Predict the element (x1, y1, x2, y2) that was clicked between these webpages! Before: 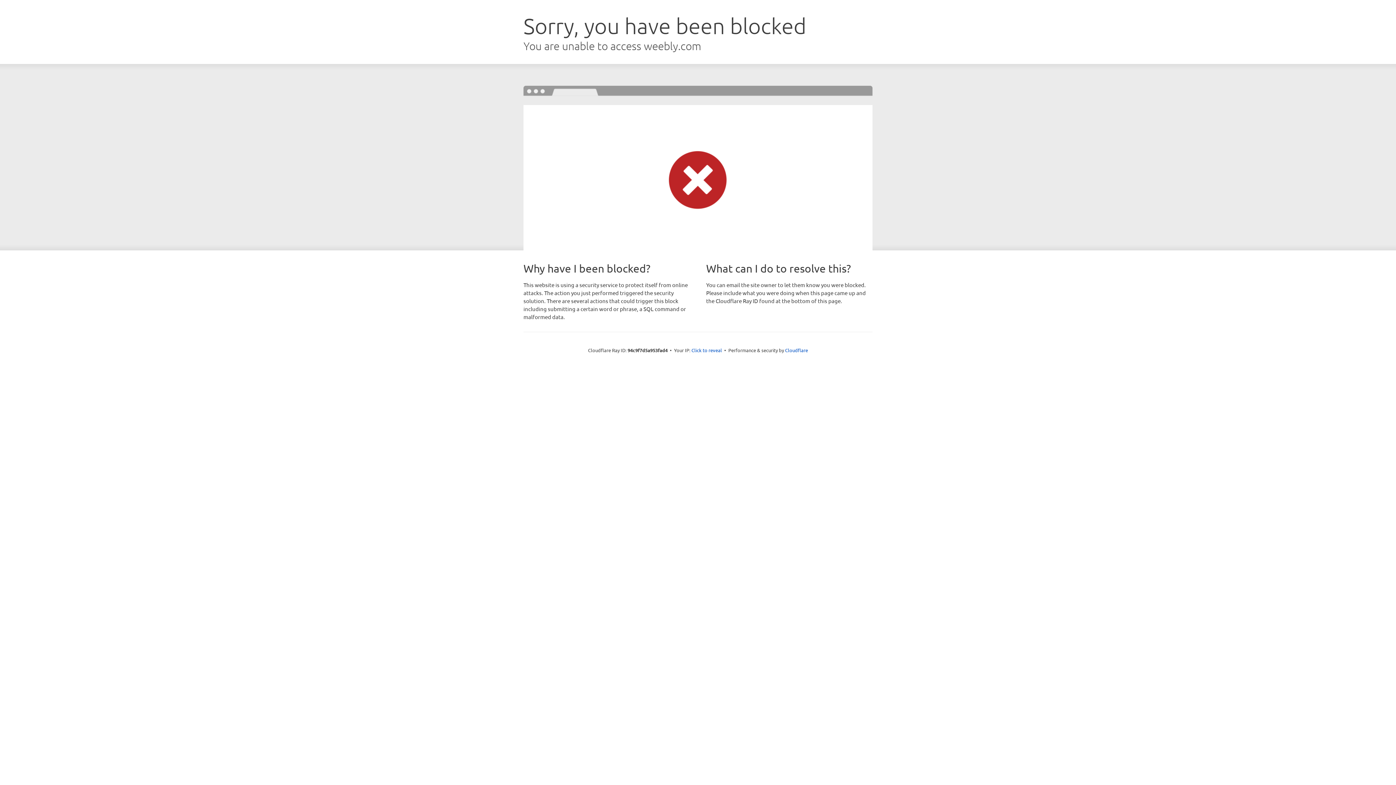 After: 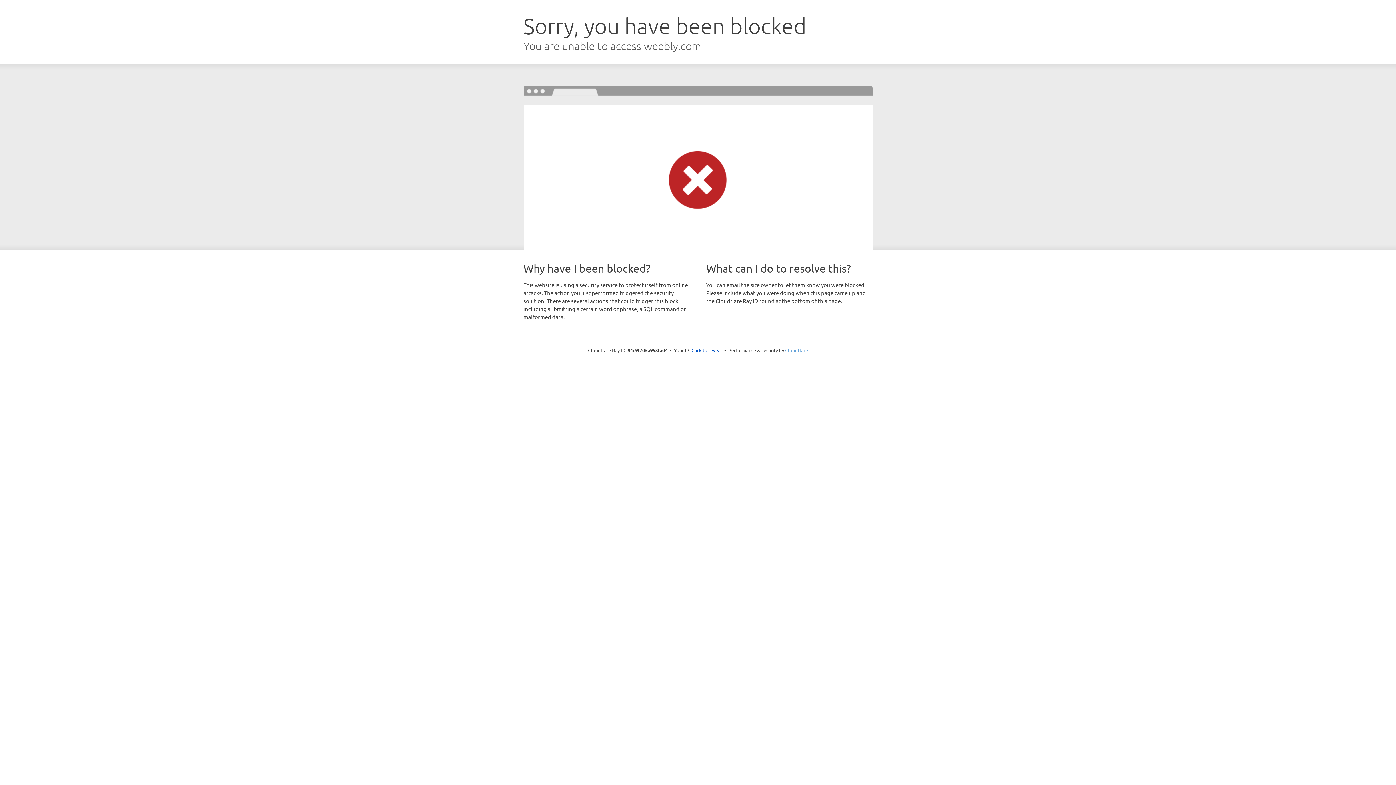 Action: label: Cloudflare bbox: (785, 347, 808, 353)